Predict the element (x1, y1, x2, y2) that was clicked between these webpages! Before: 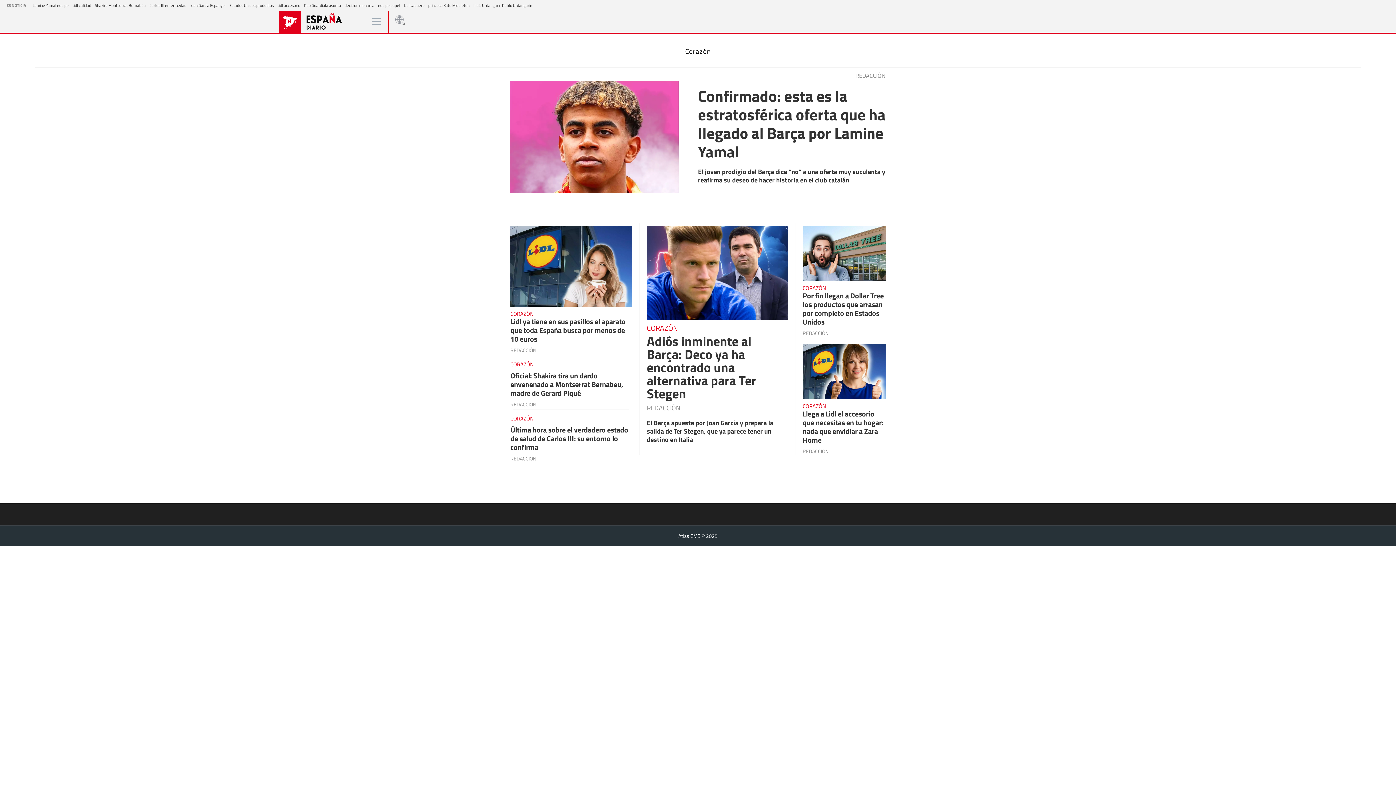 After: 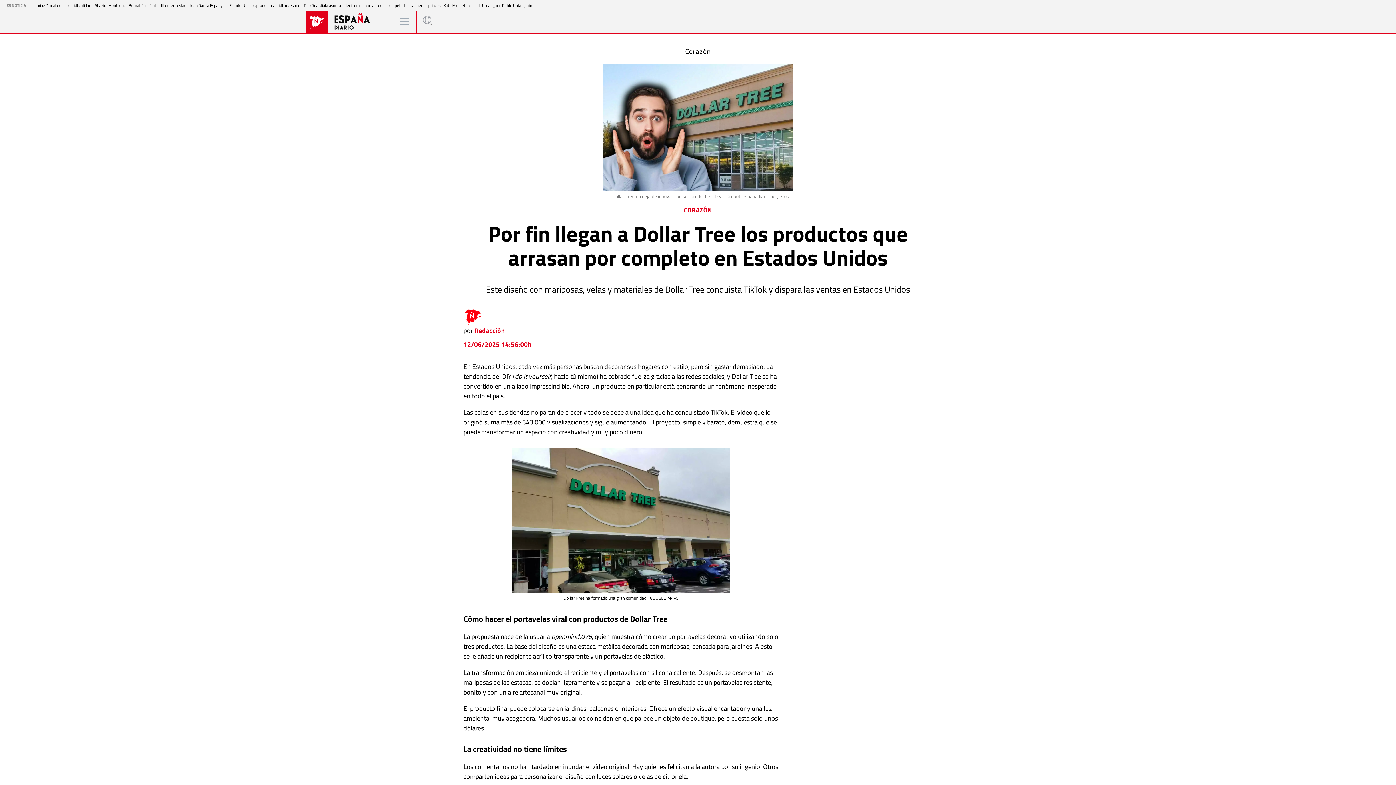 Action: bbox: (802, 291, 885, 326) label: Por fin llegan a Dollar Tree los productos que arrasan por completo en Estados Unidos